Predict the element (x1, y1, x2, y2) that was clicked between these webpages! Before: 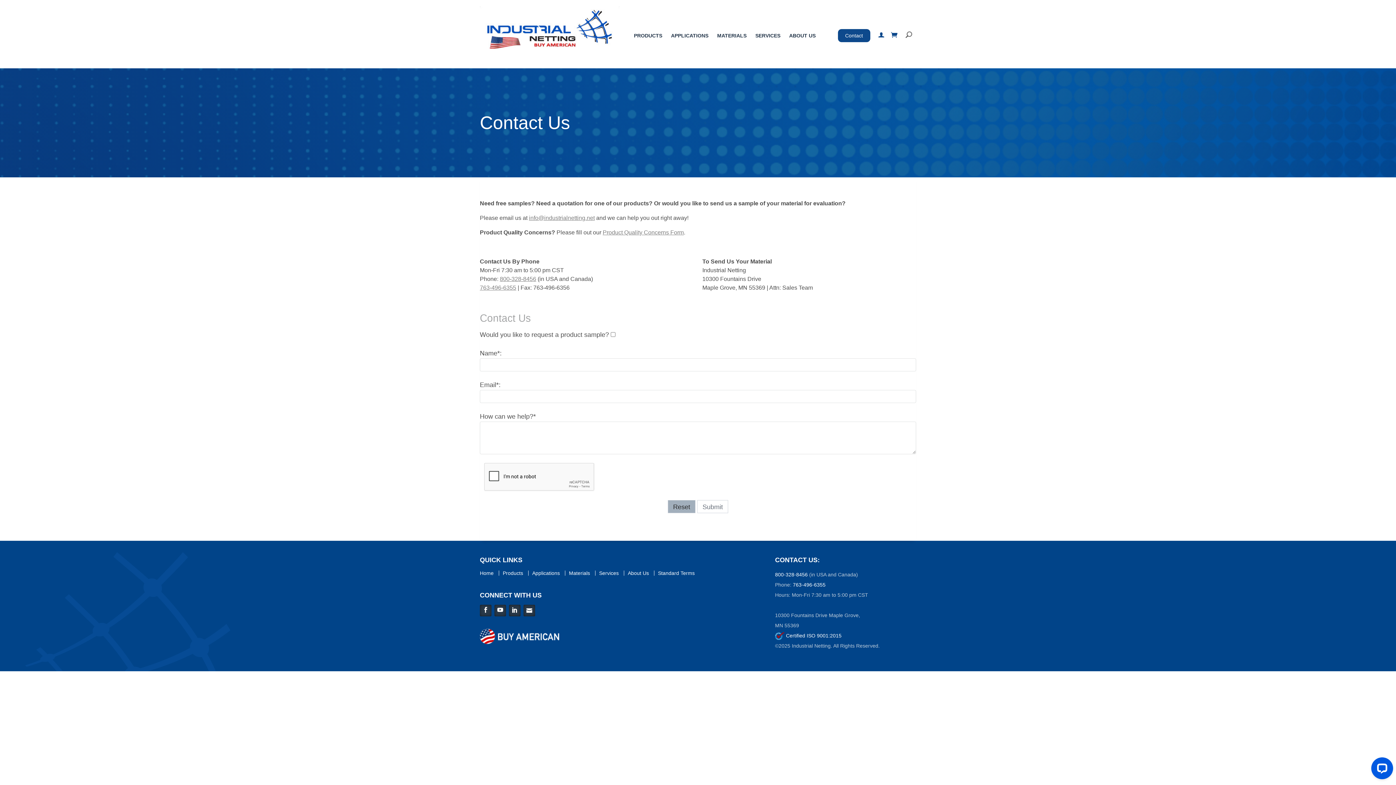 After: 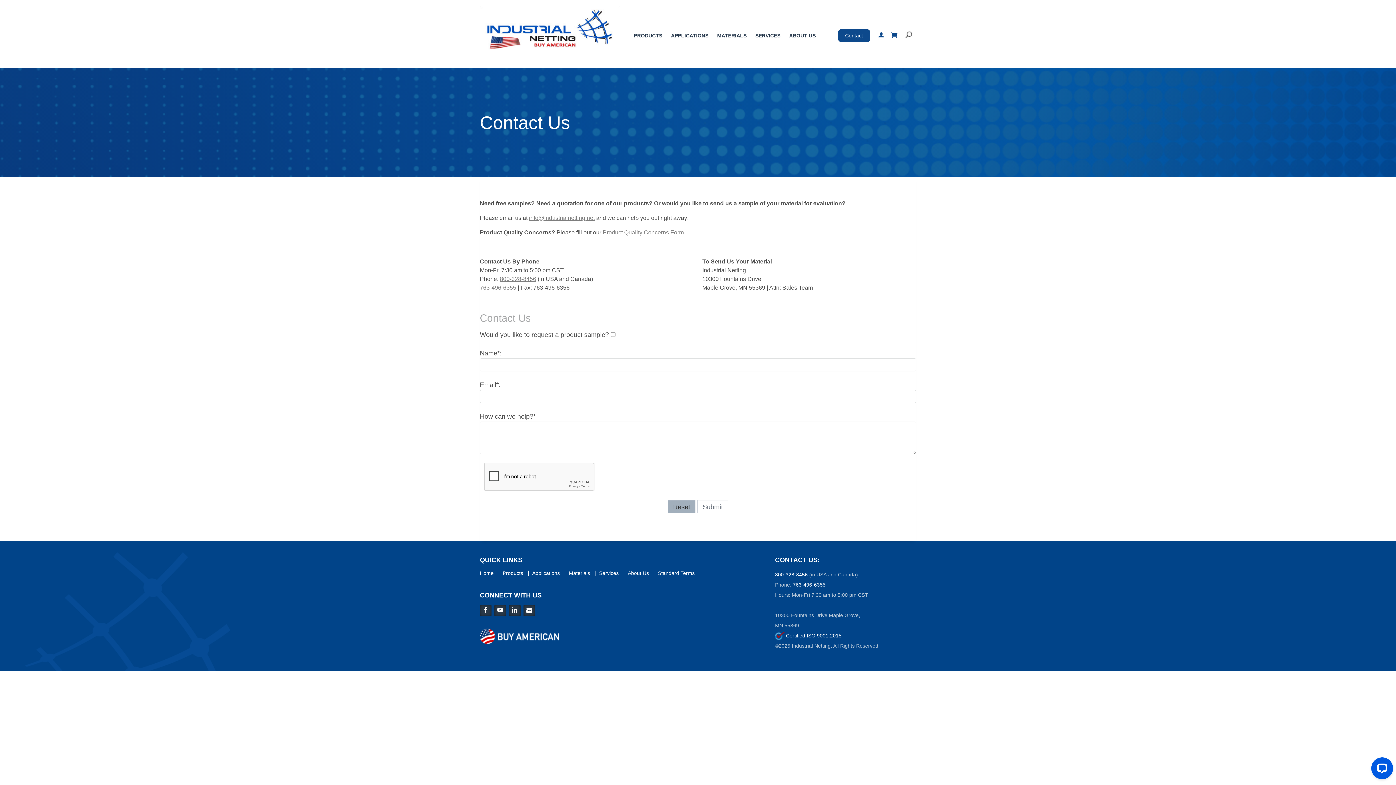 Action: bbox: (775, 633, 841, 638) label:  Certified ISO 9001:2015